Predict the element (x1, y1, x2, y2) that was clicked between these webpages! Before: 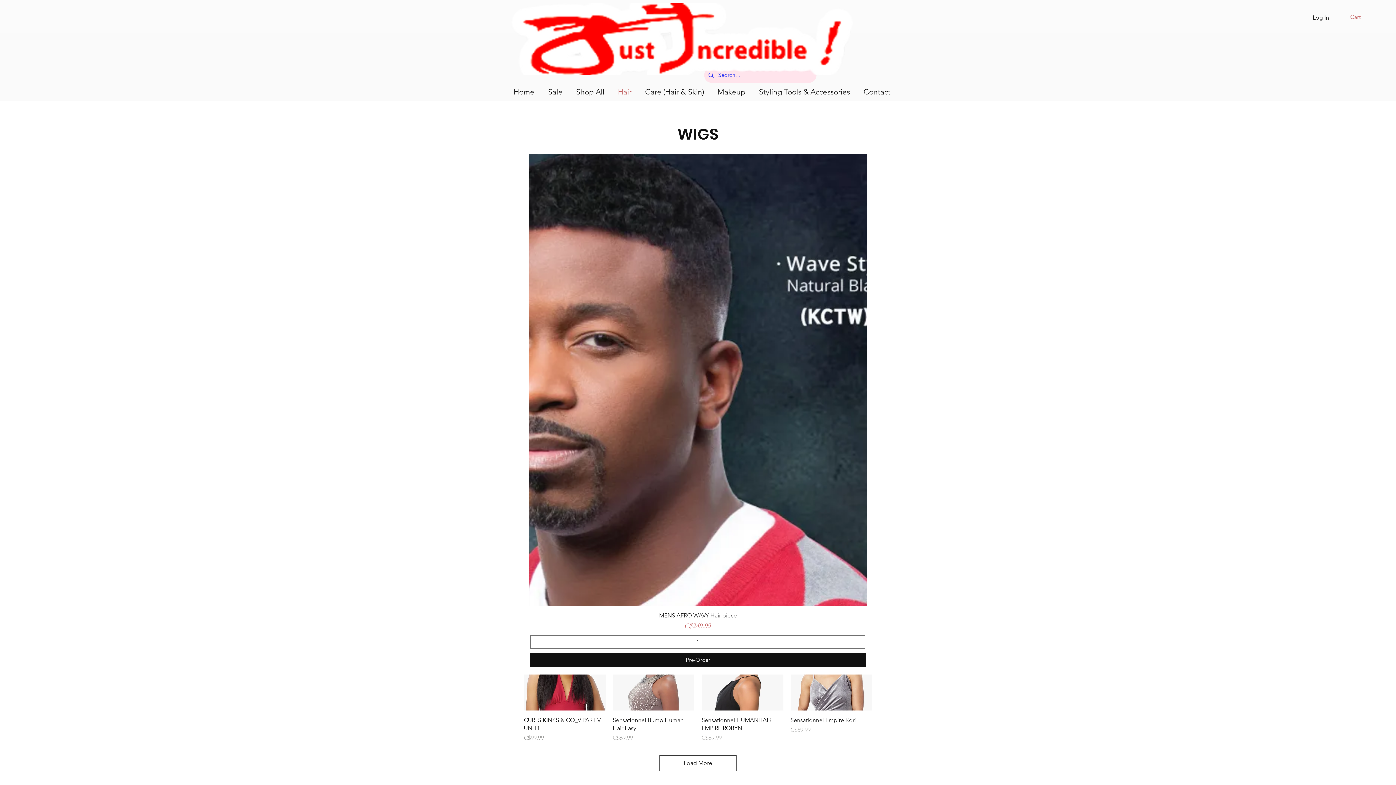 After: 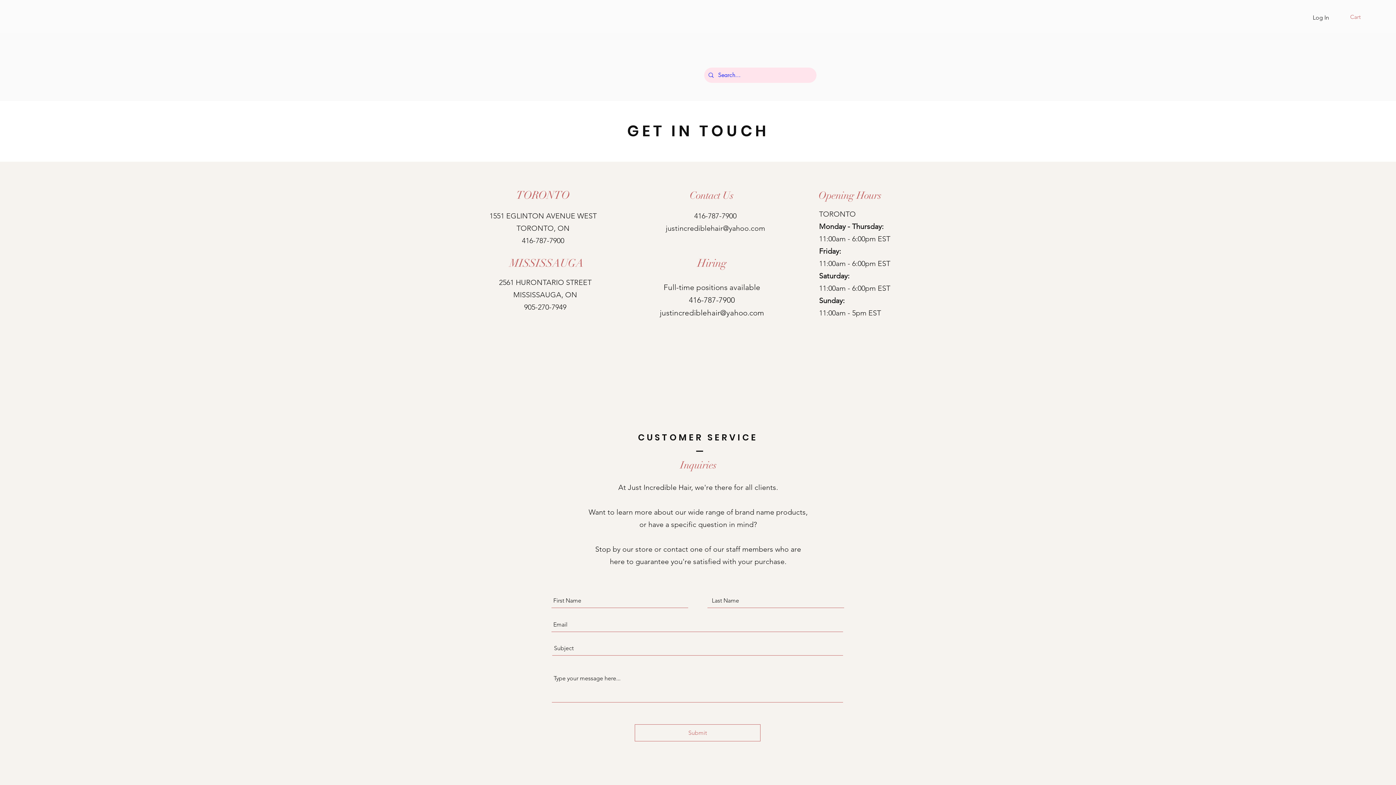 Action: bbox: (857, 82, 897, 101) label: Contact